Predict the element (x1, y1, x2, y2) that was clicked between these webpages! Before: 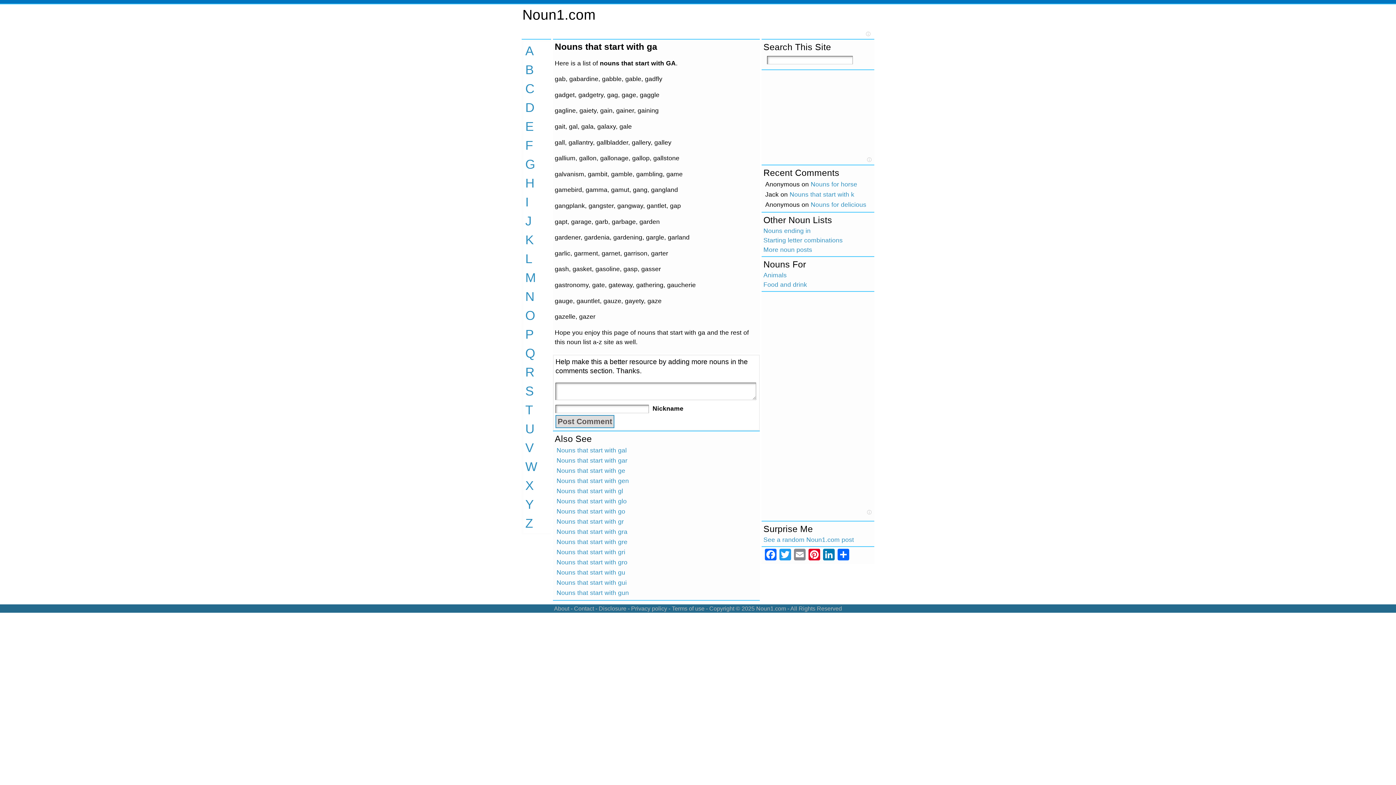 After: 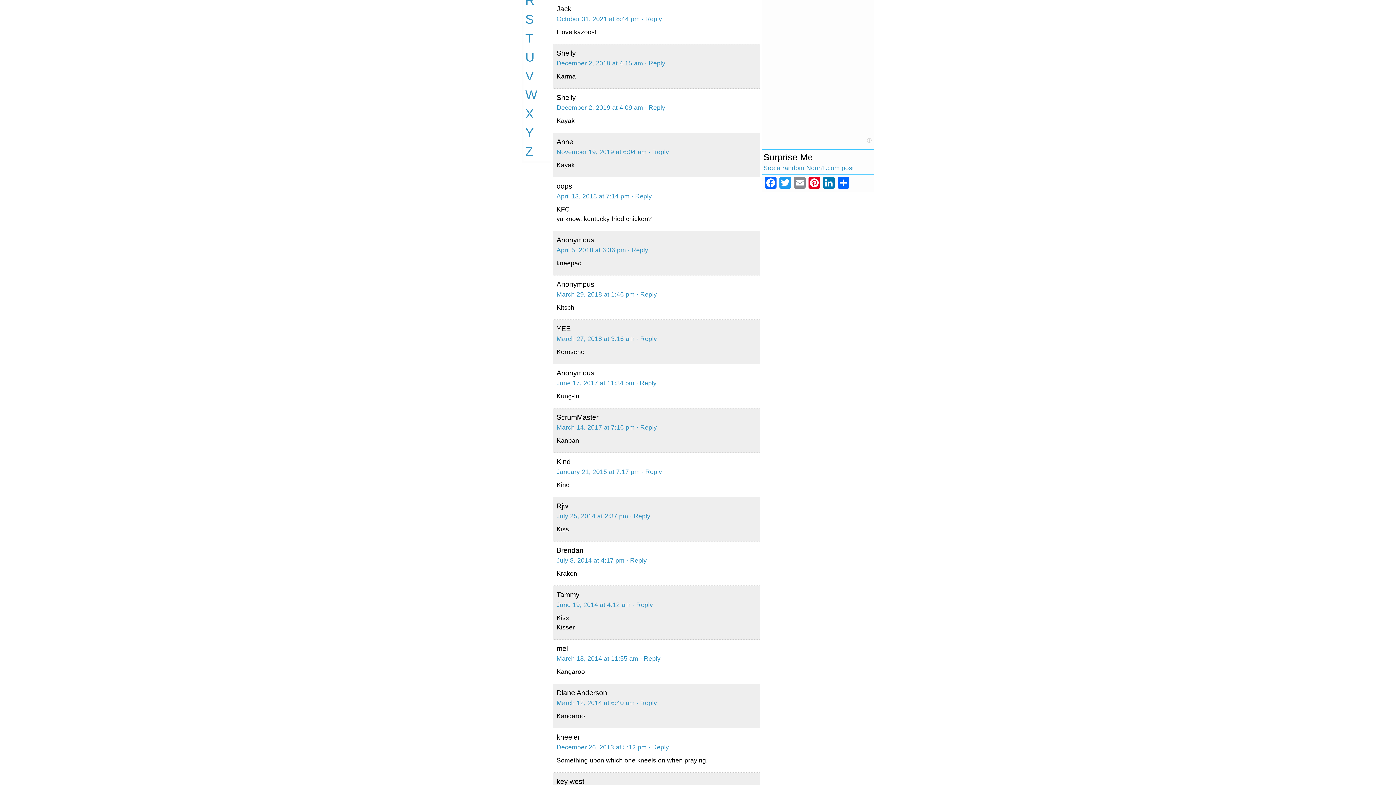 Action: bbox: (789, 190, 854, 198) label: Nouns that start with k